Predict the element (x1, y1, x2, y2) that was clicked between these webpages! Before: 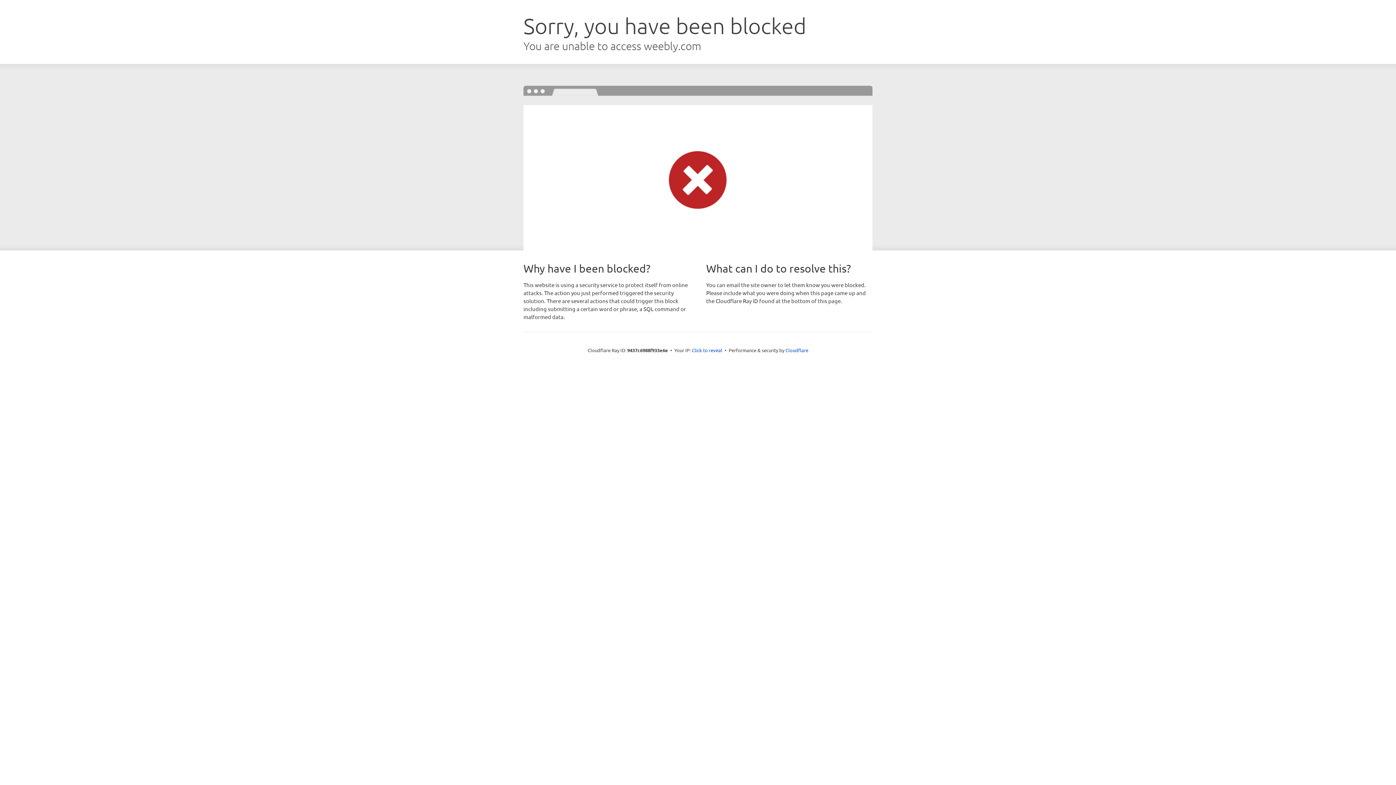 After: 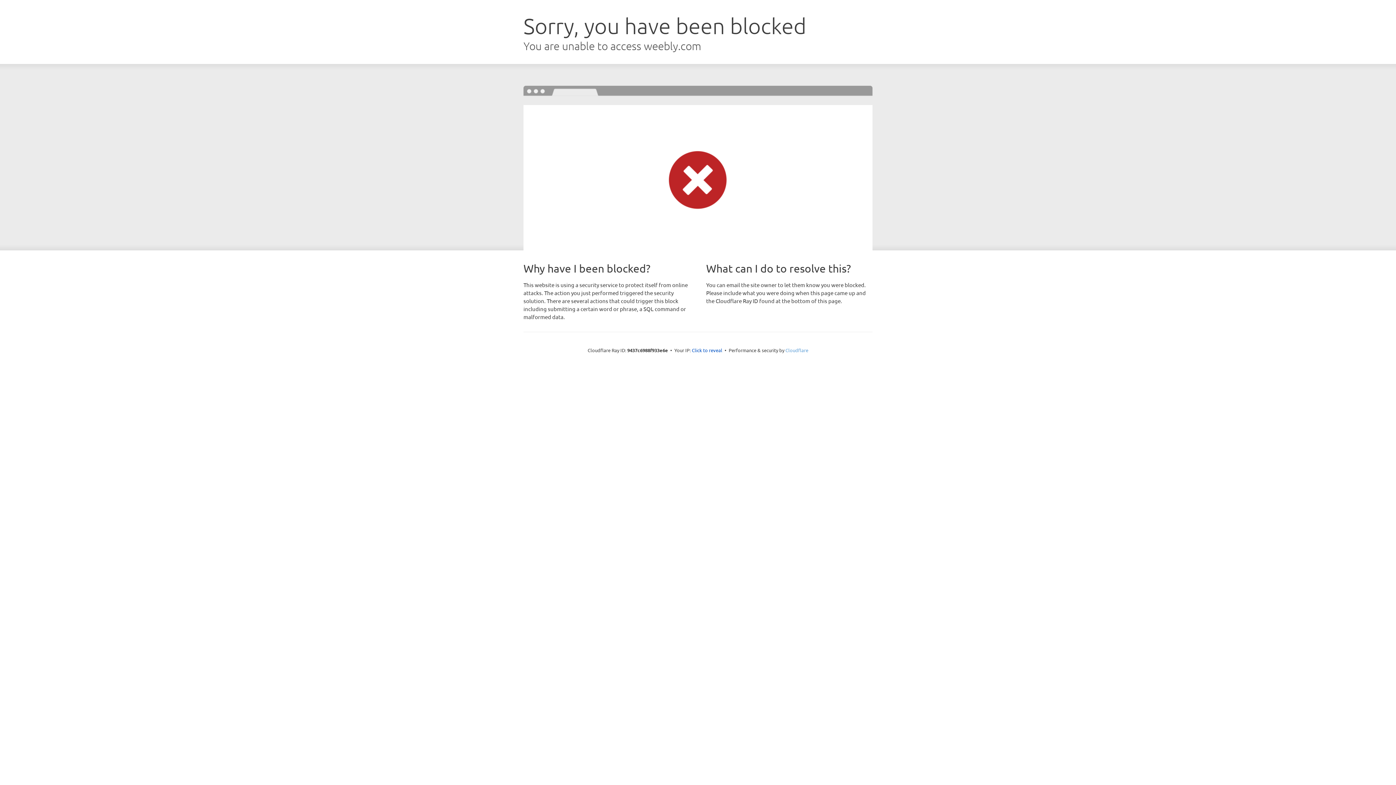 Action: label: Cloudflare bbox: (785, 347, 808, 353)